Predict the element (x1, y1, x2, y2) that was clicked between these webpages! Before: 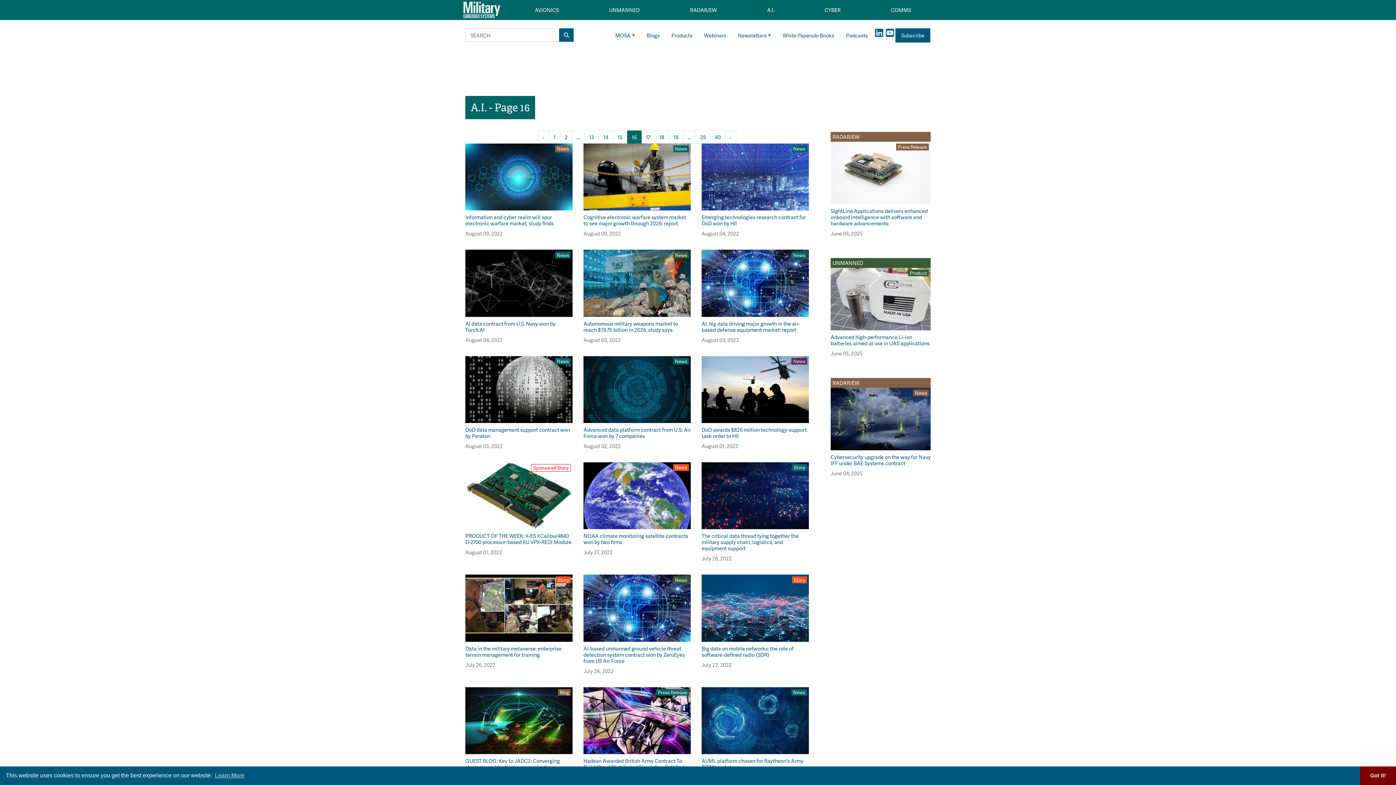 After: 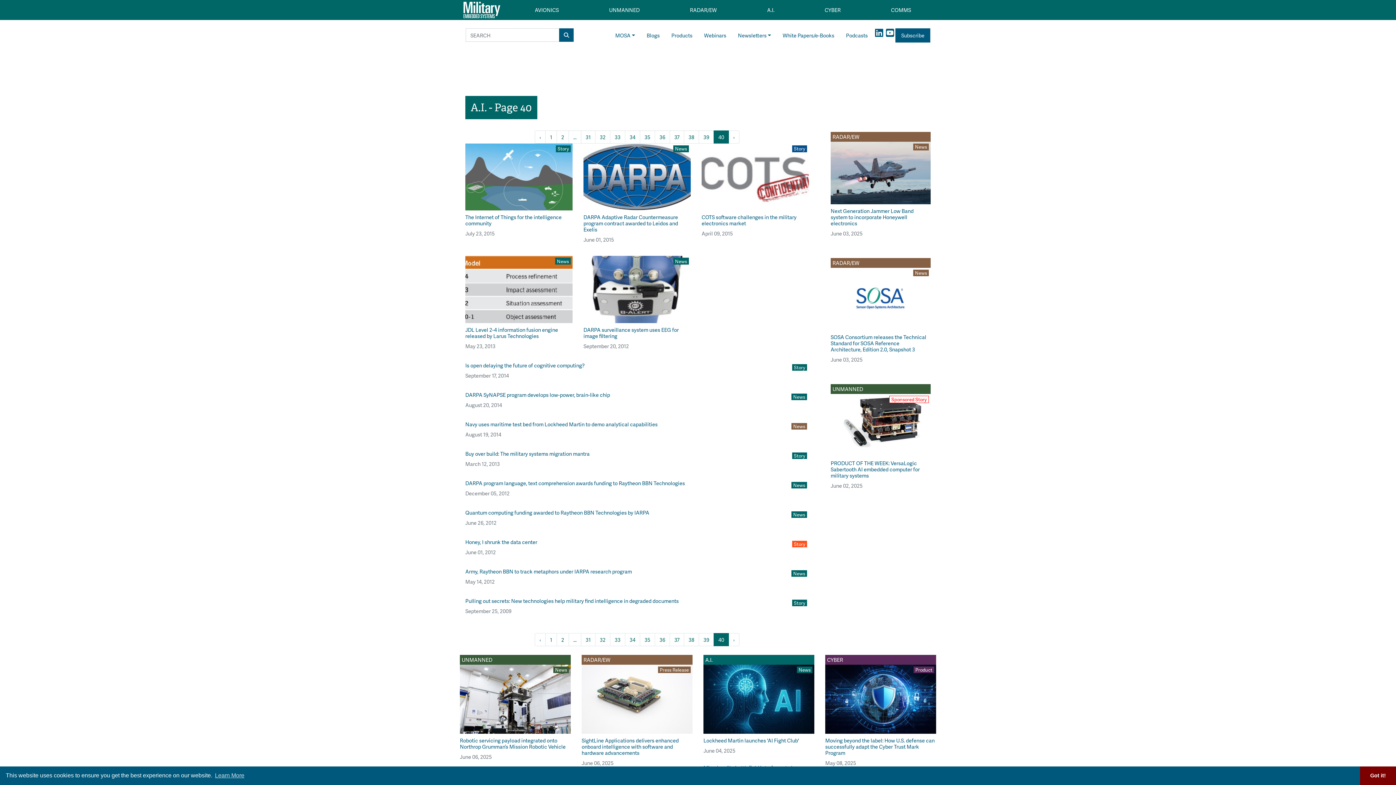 Action: label: 40 bbox: (710, 130, 725, 143)